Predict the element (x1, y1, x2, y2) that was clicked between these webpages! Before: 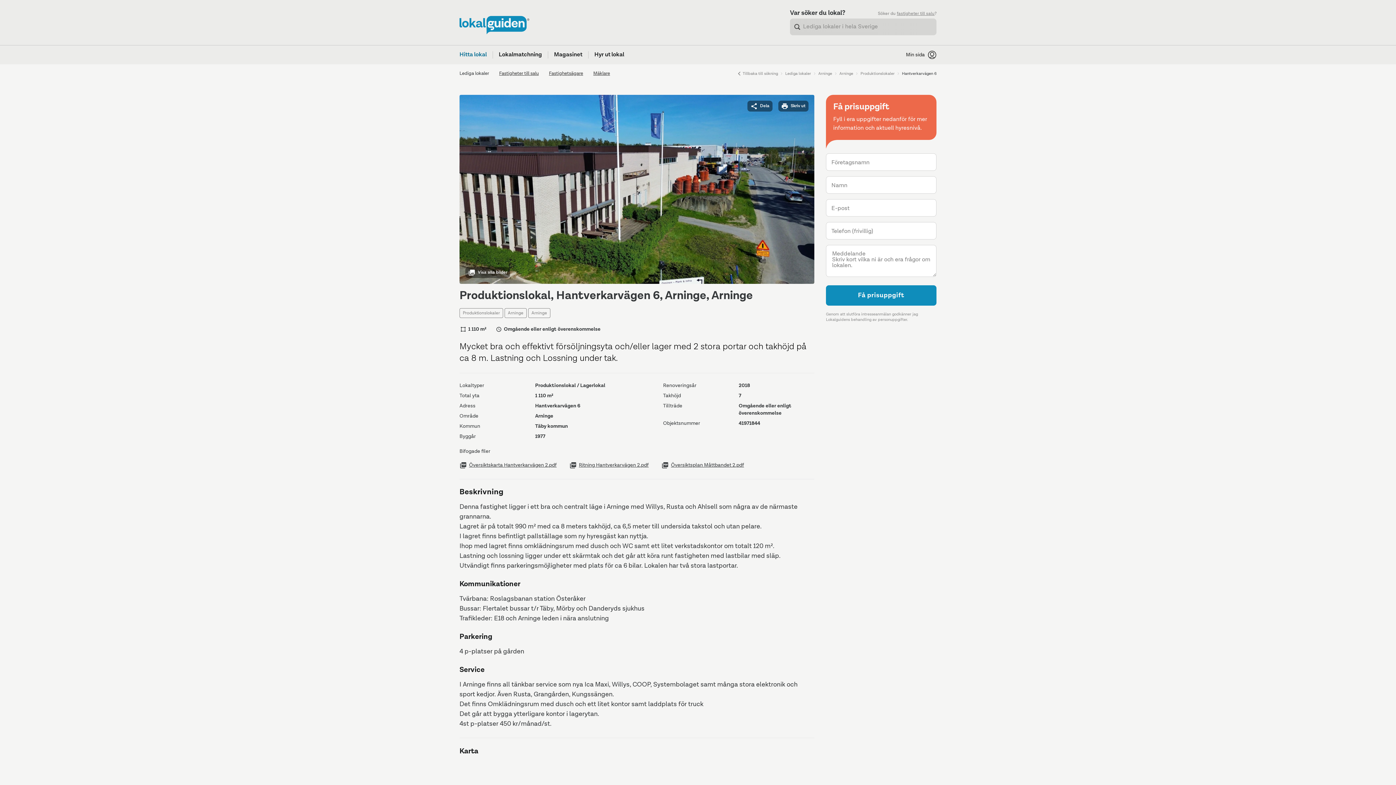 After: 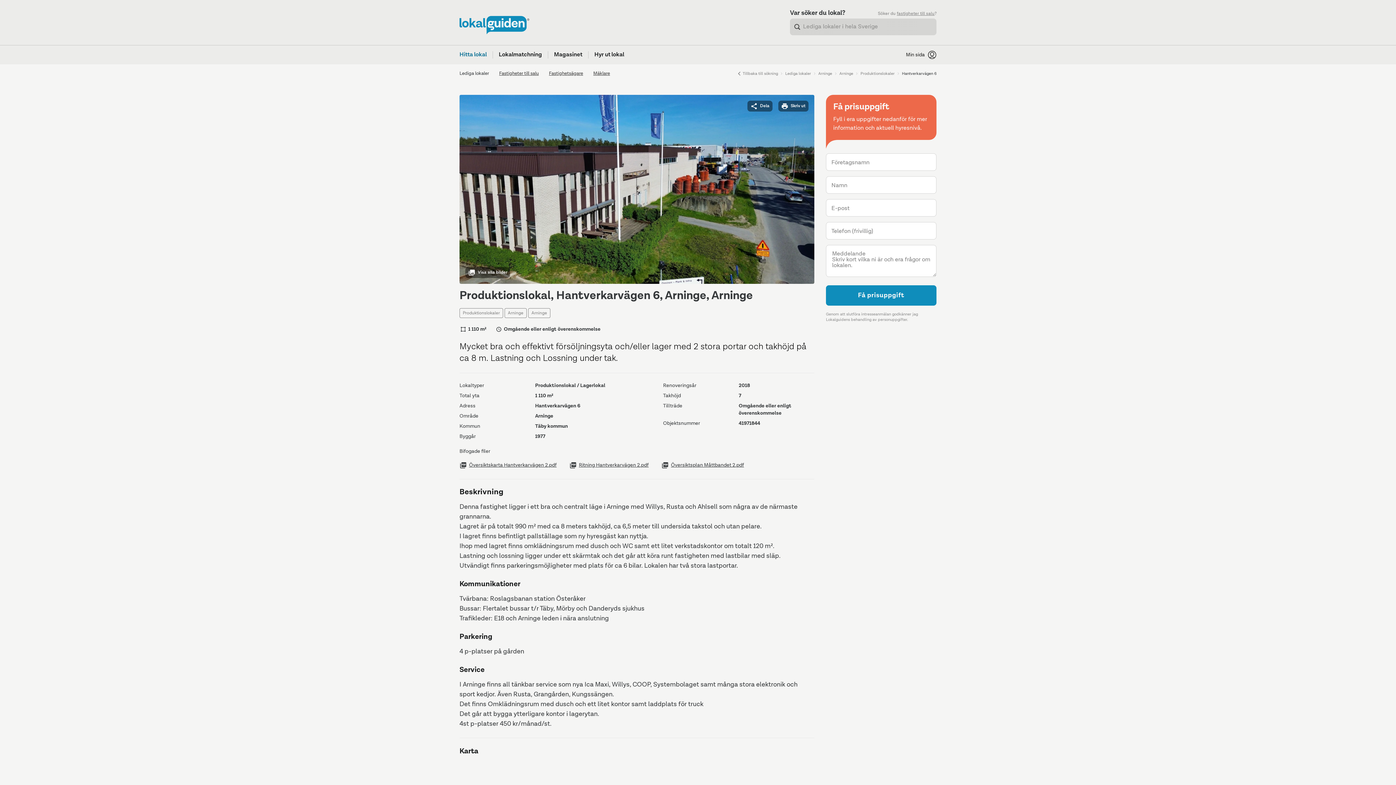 Action: bbox: (851, 317, 907, 321) label: behandling av personuppgifter